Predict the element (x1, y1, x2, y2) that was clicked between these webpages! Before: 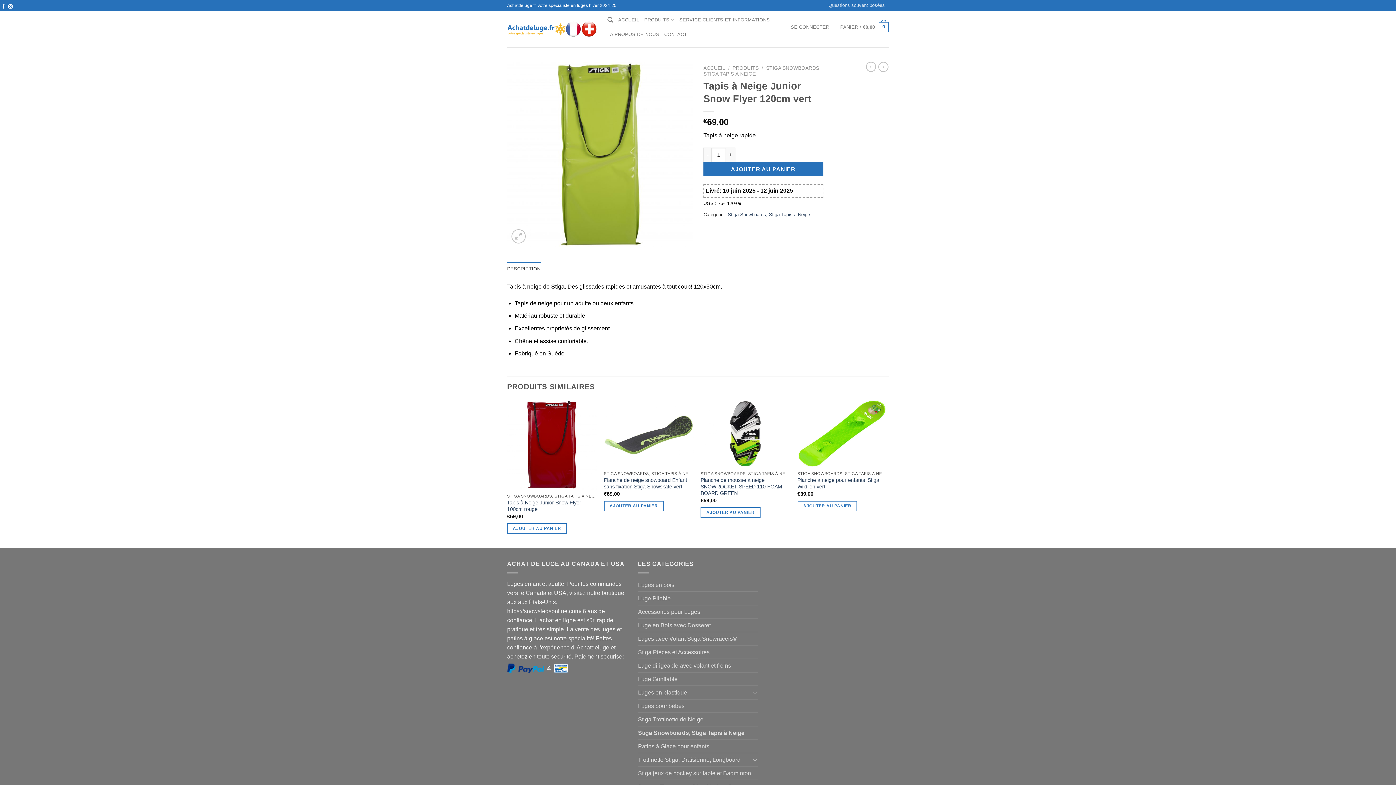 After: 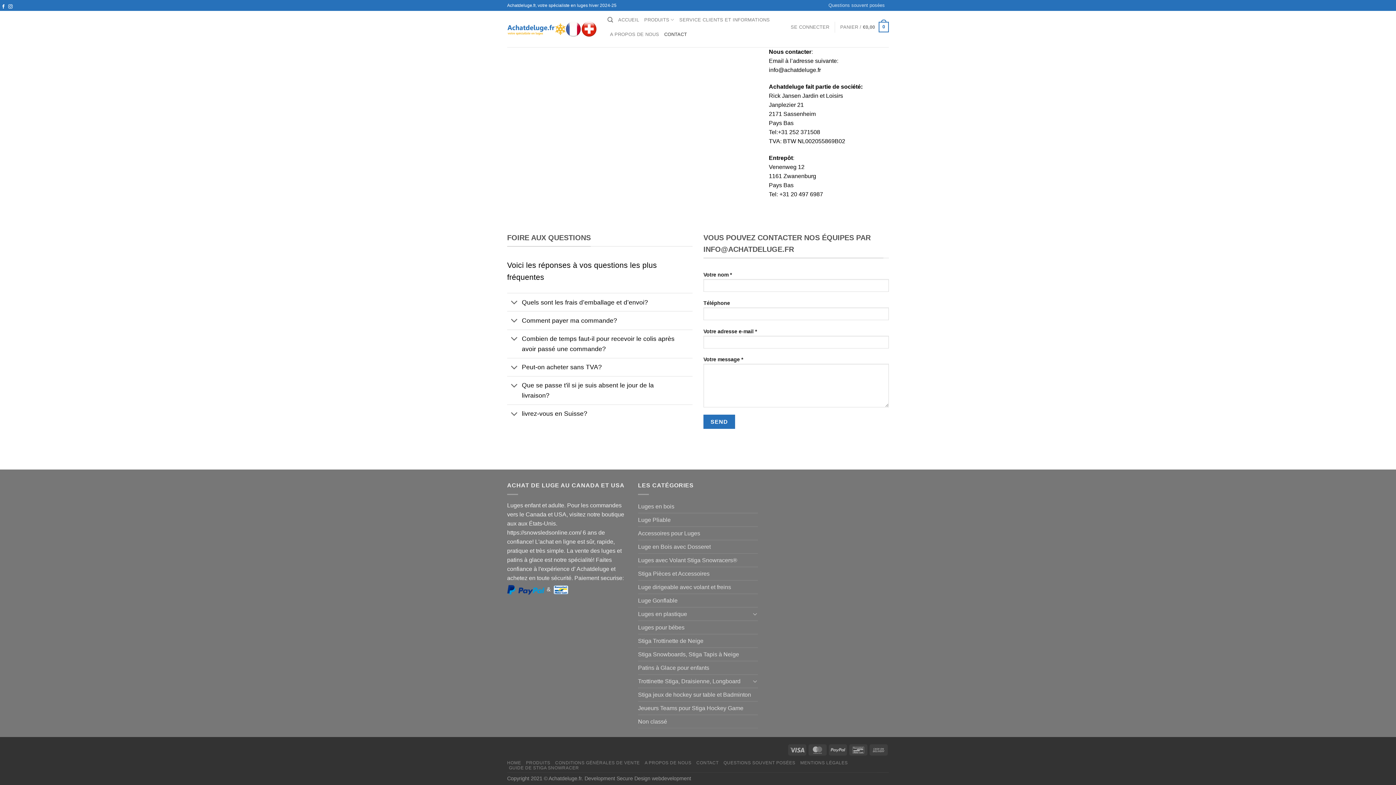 Action: bbox: (664, 27, 687, 41) label: CONTACT